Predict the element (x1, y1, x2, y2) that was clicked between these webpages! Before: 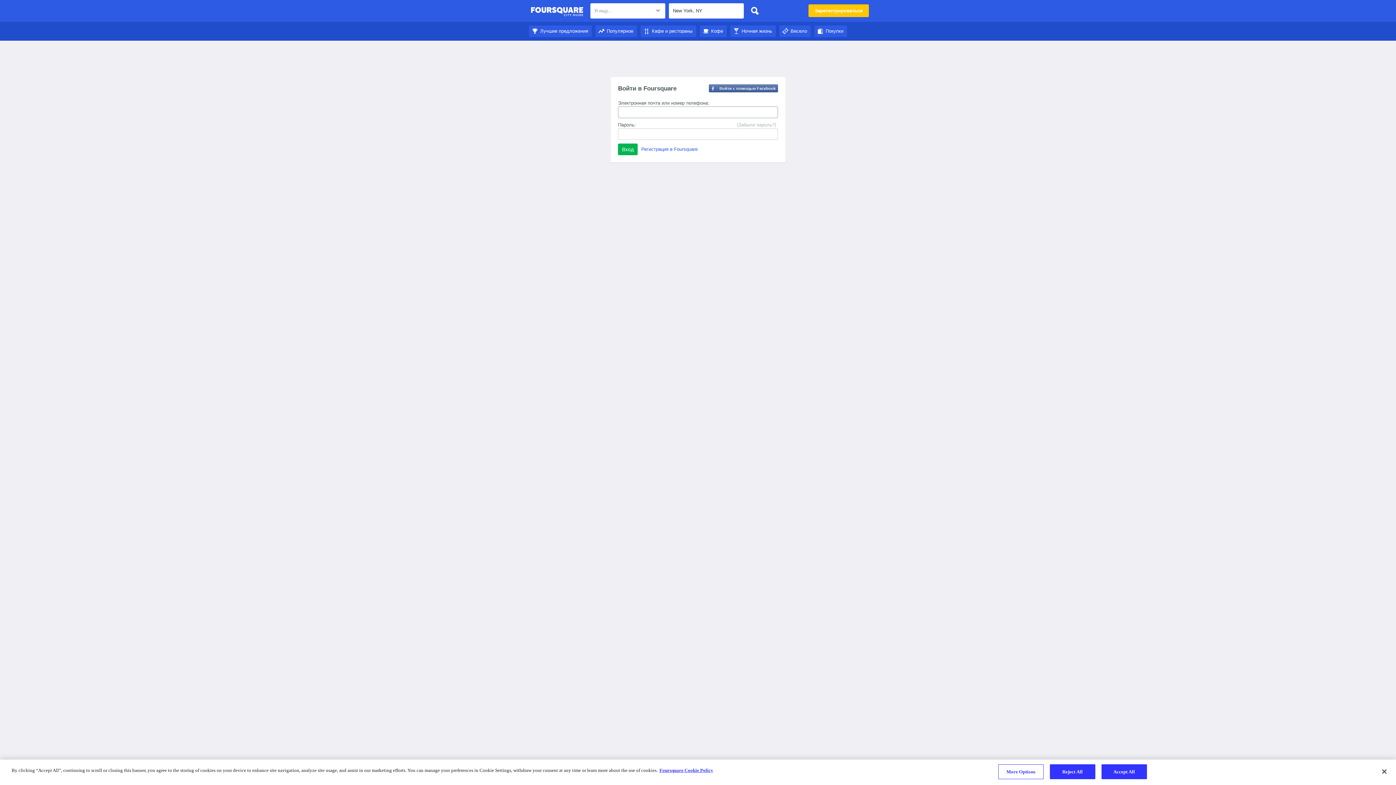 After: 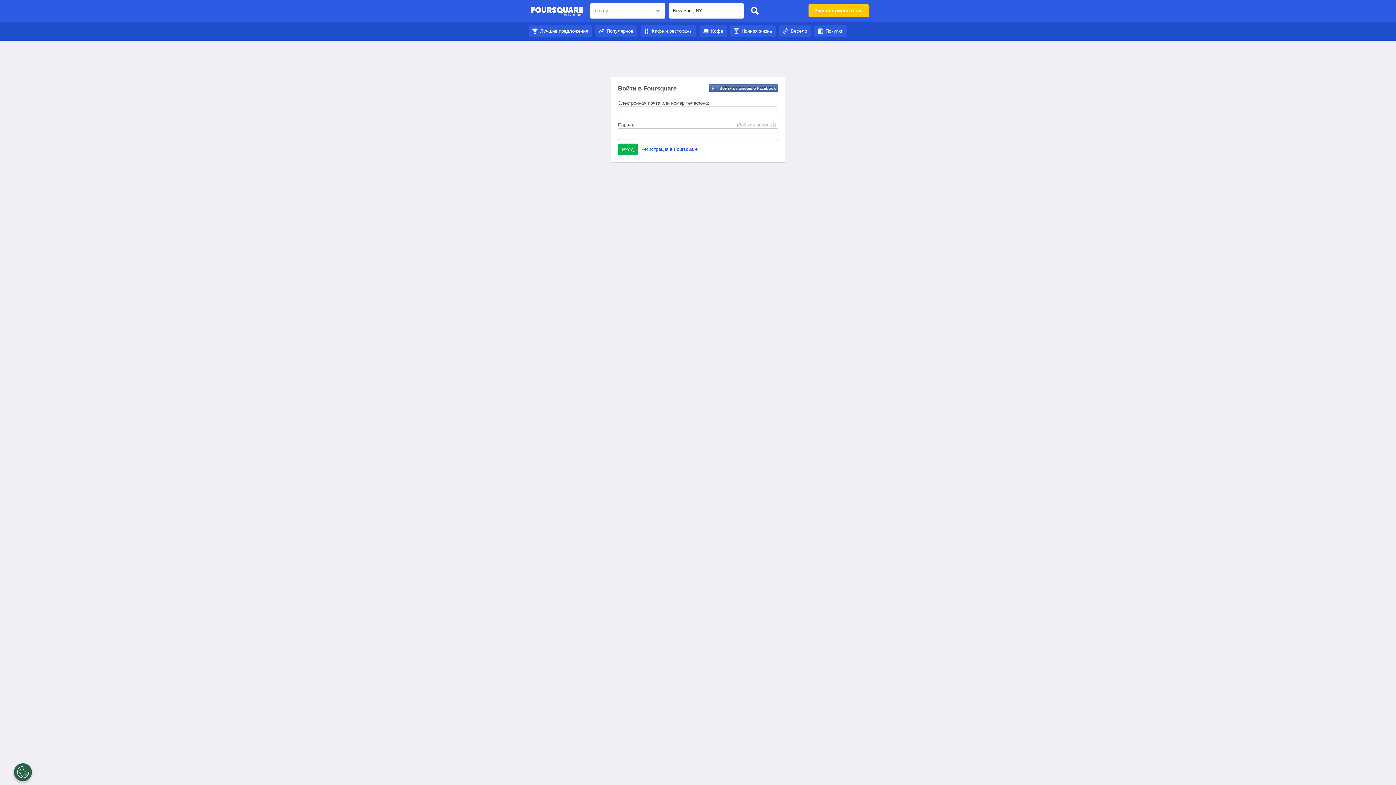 Action: bbox: (1101, 764, 1147, 779) label: Accept All